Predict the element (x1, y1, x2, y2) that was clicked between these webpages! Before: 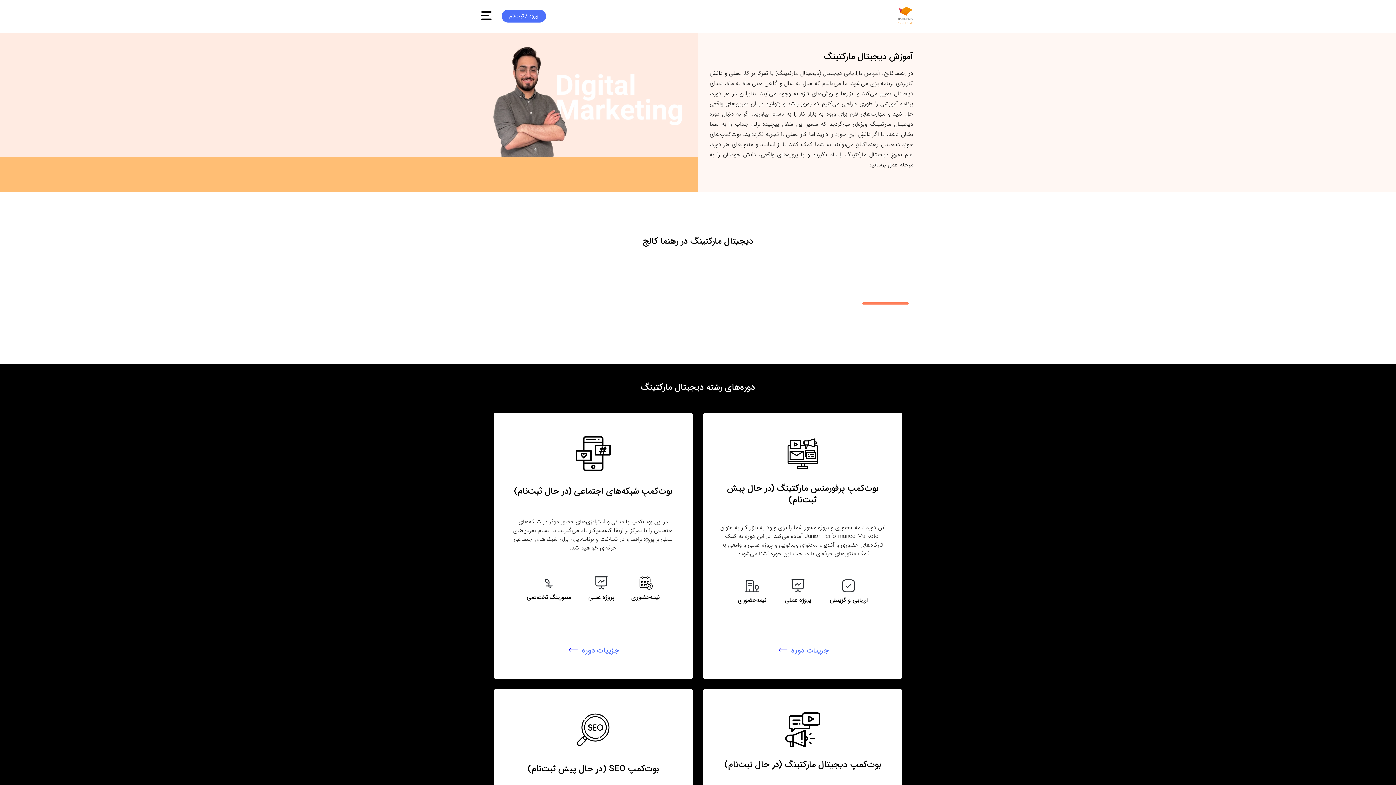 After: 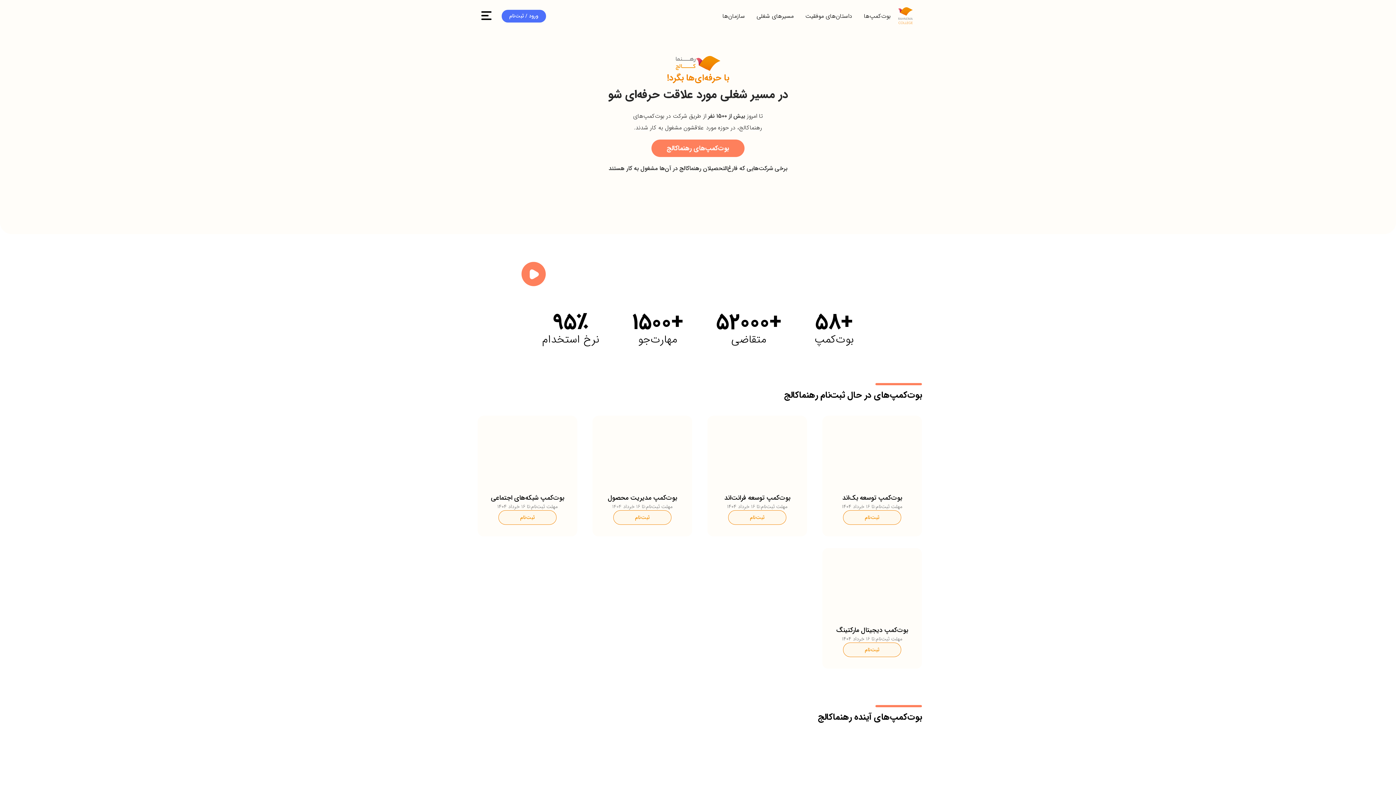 Action: bbox: (896, 7, 914, 25)